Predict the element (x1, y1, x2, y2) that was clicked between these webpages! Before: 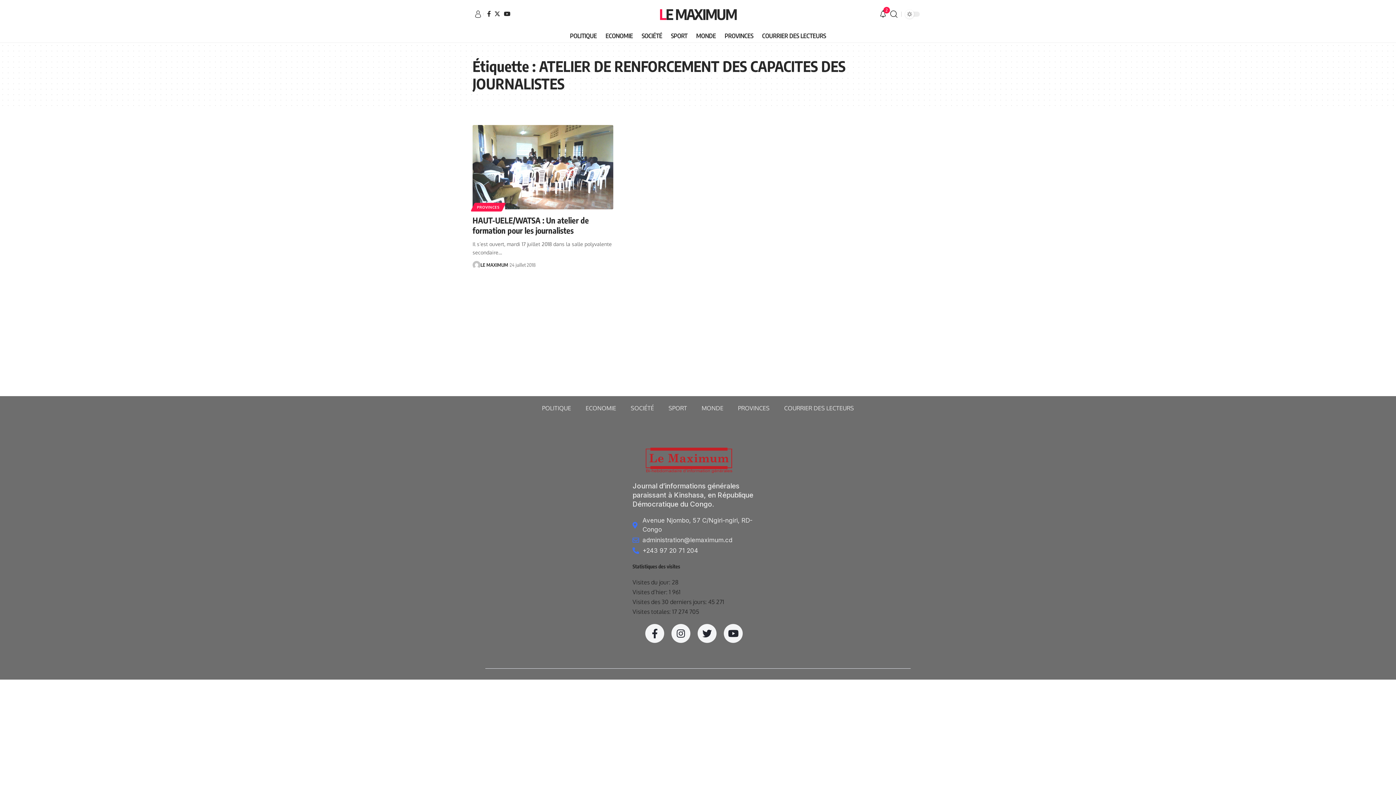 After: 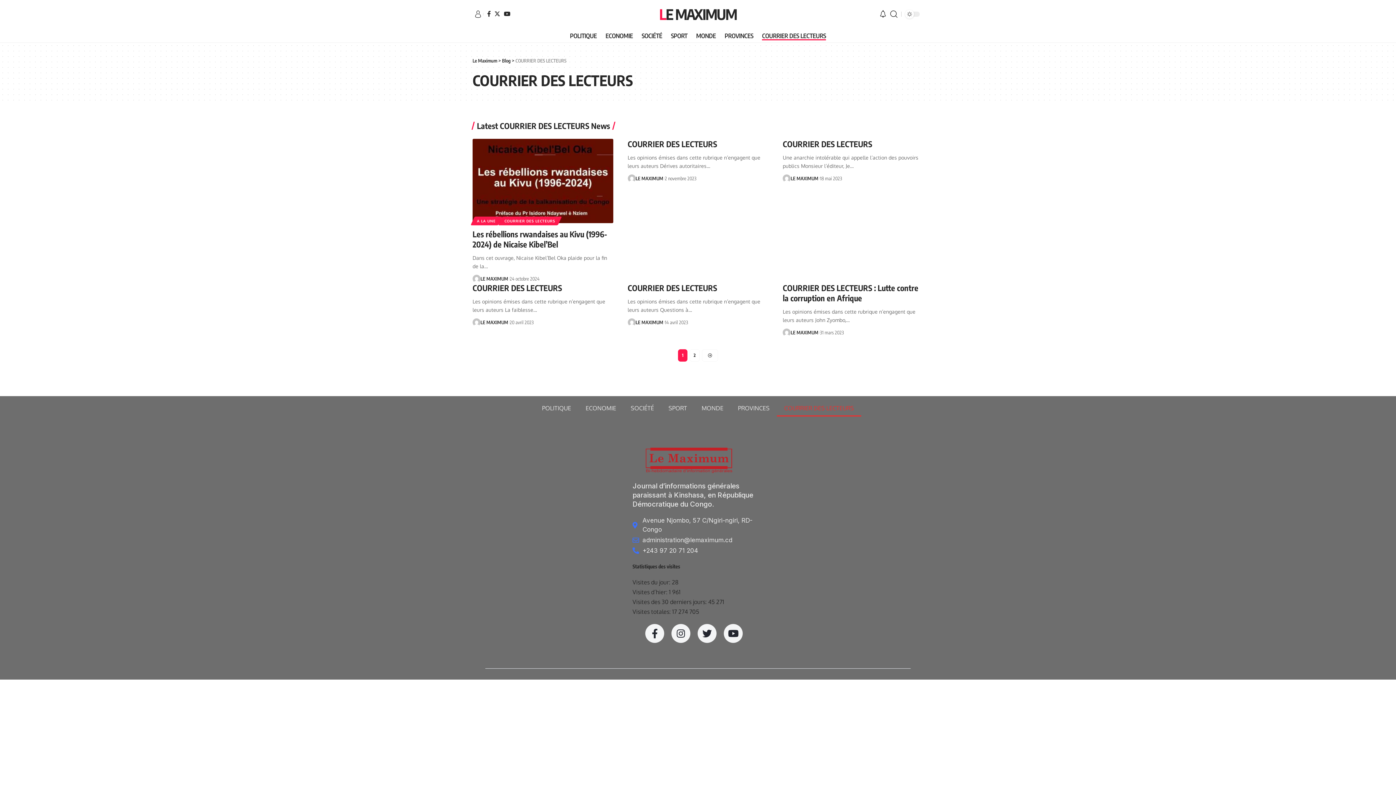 Action: bbox: (757, 28, 830, 42) label: COURRIER DES LECTEURS